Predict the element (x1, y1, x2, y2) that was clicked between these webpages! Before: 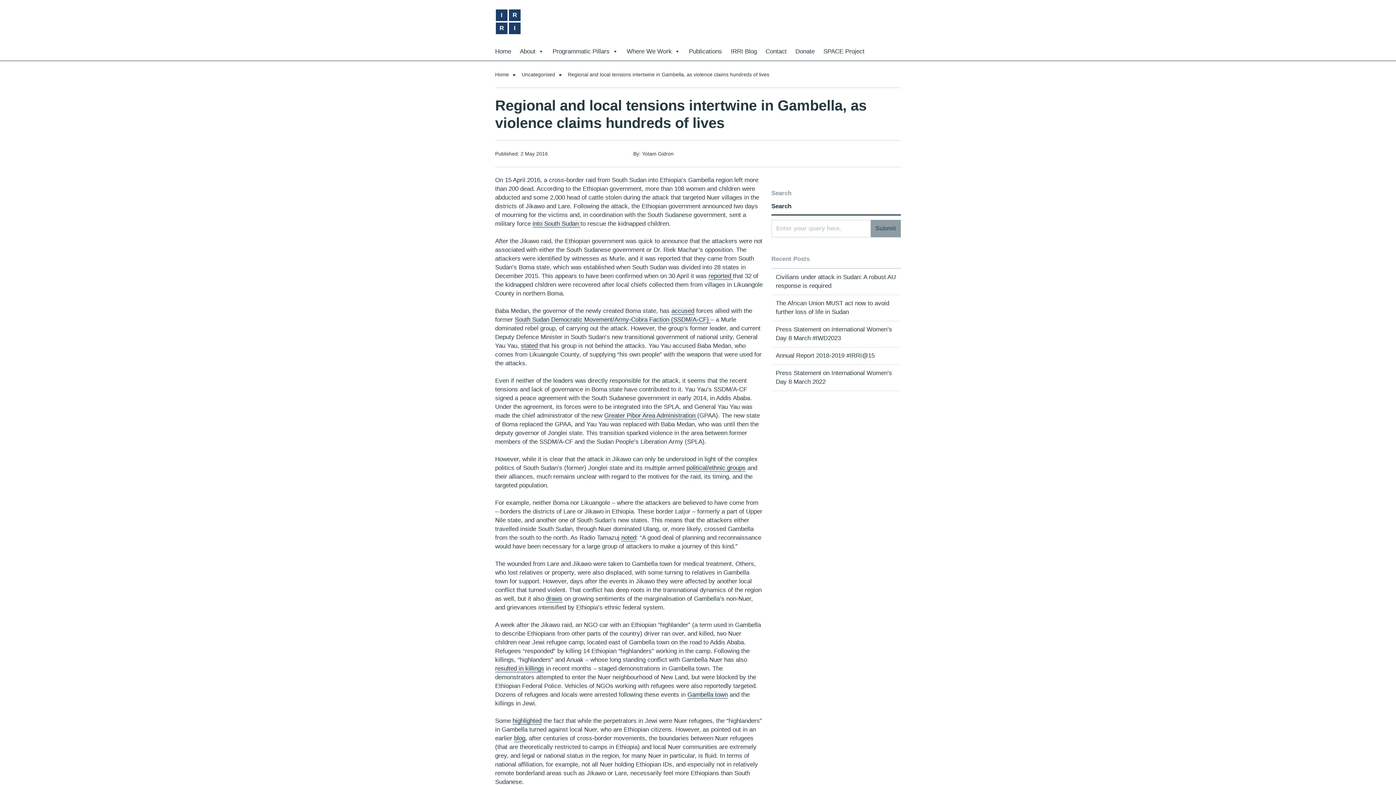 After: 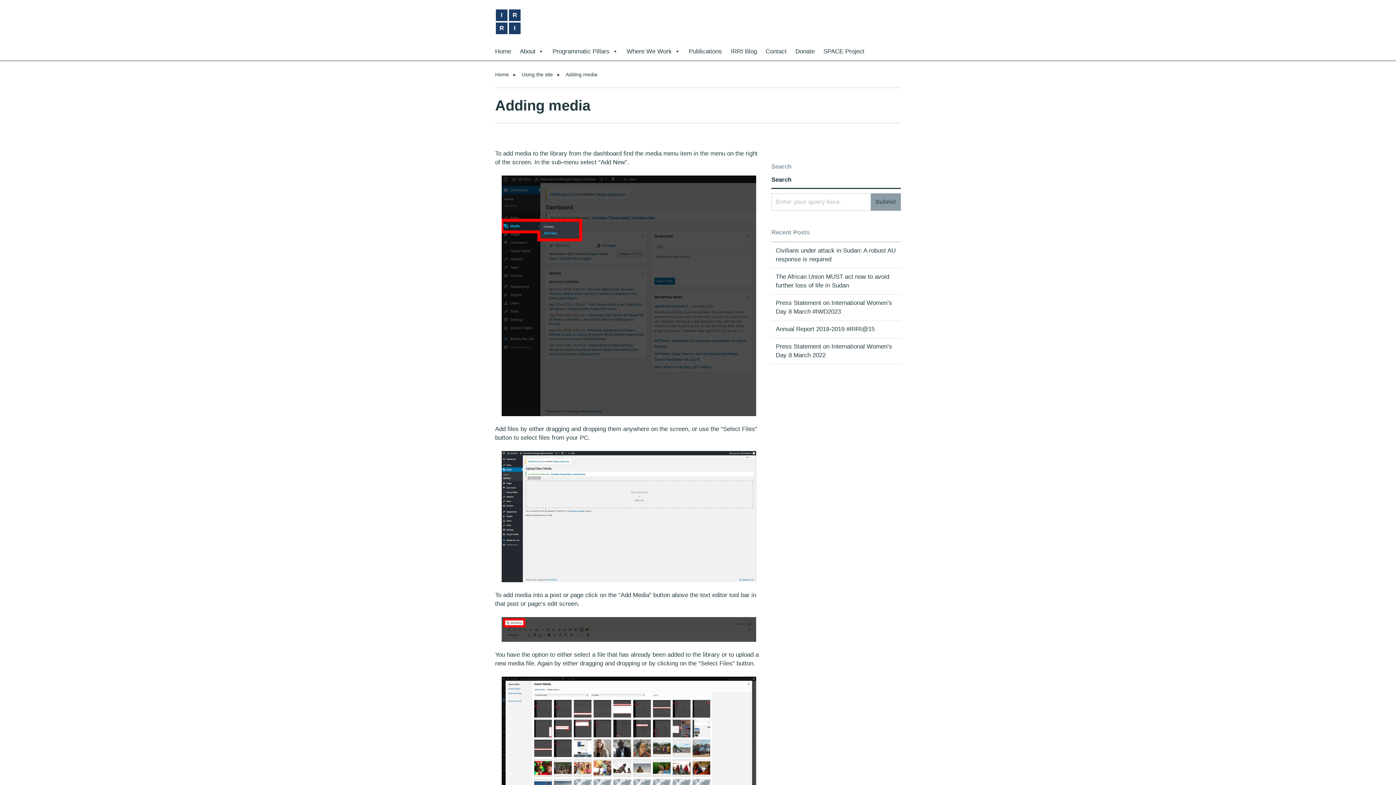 Action: label: draws bbox: (546, 595, 562, 603)